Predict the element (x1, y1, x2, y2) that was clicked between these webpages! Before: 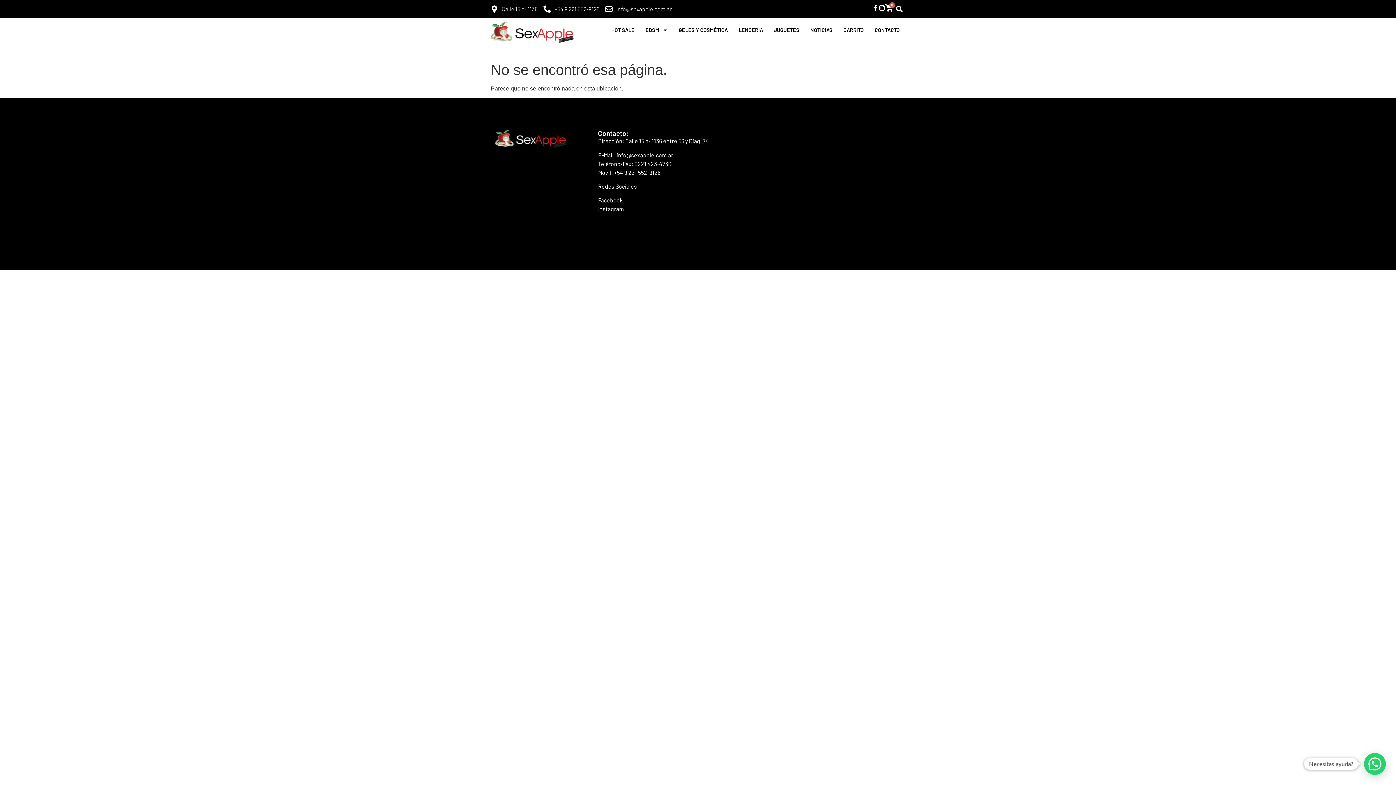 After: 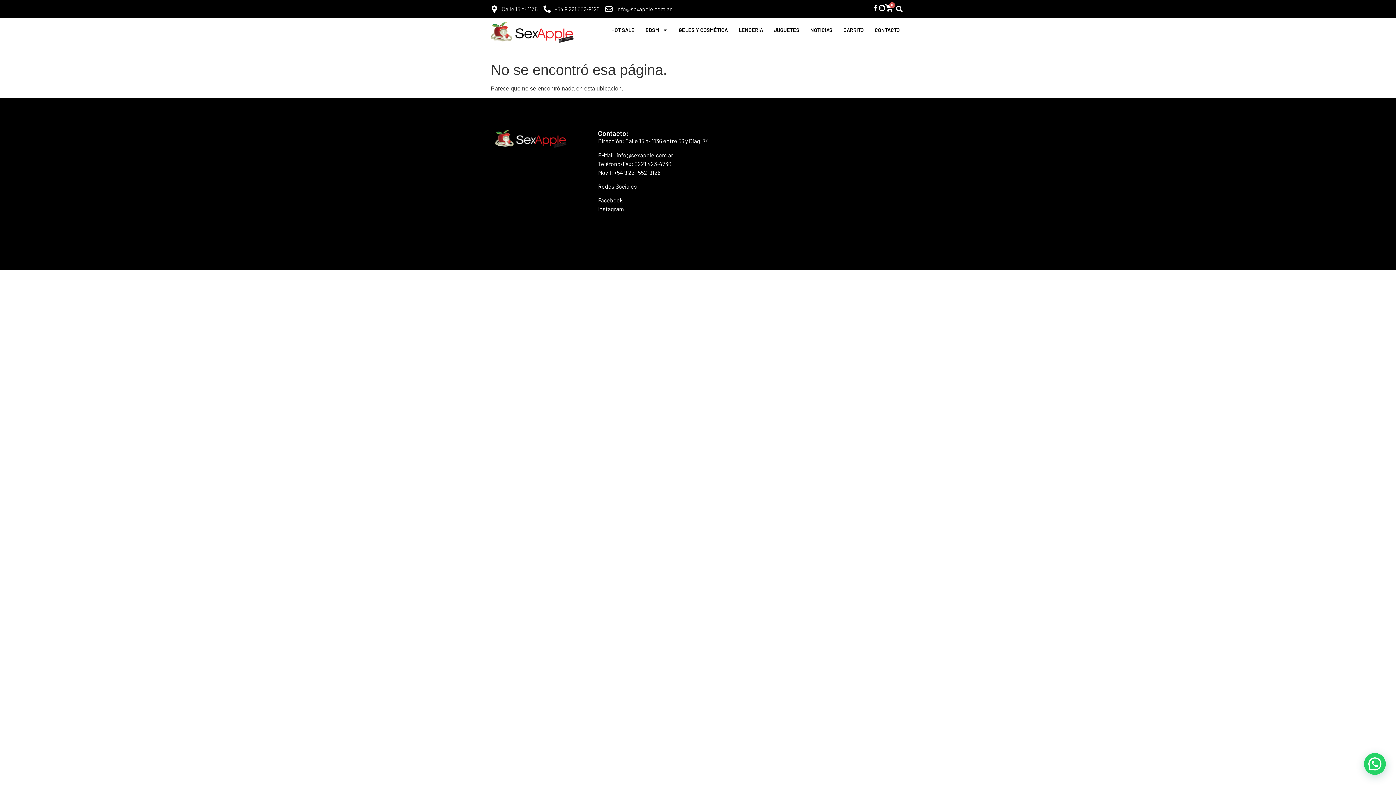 Action: bbox: (878, 4, 885, 11)